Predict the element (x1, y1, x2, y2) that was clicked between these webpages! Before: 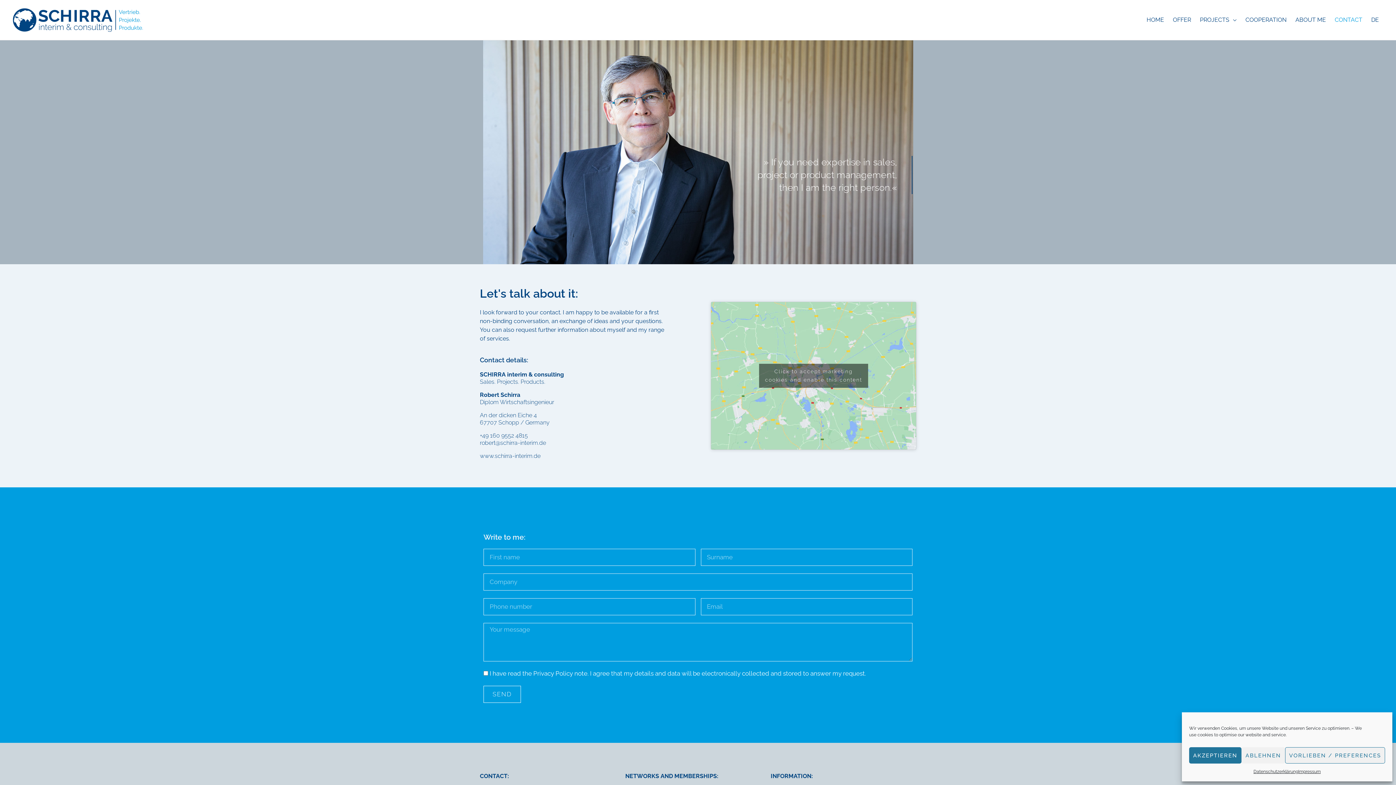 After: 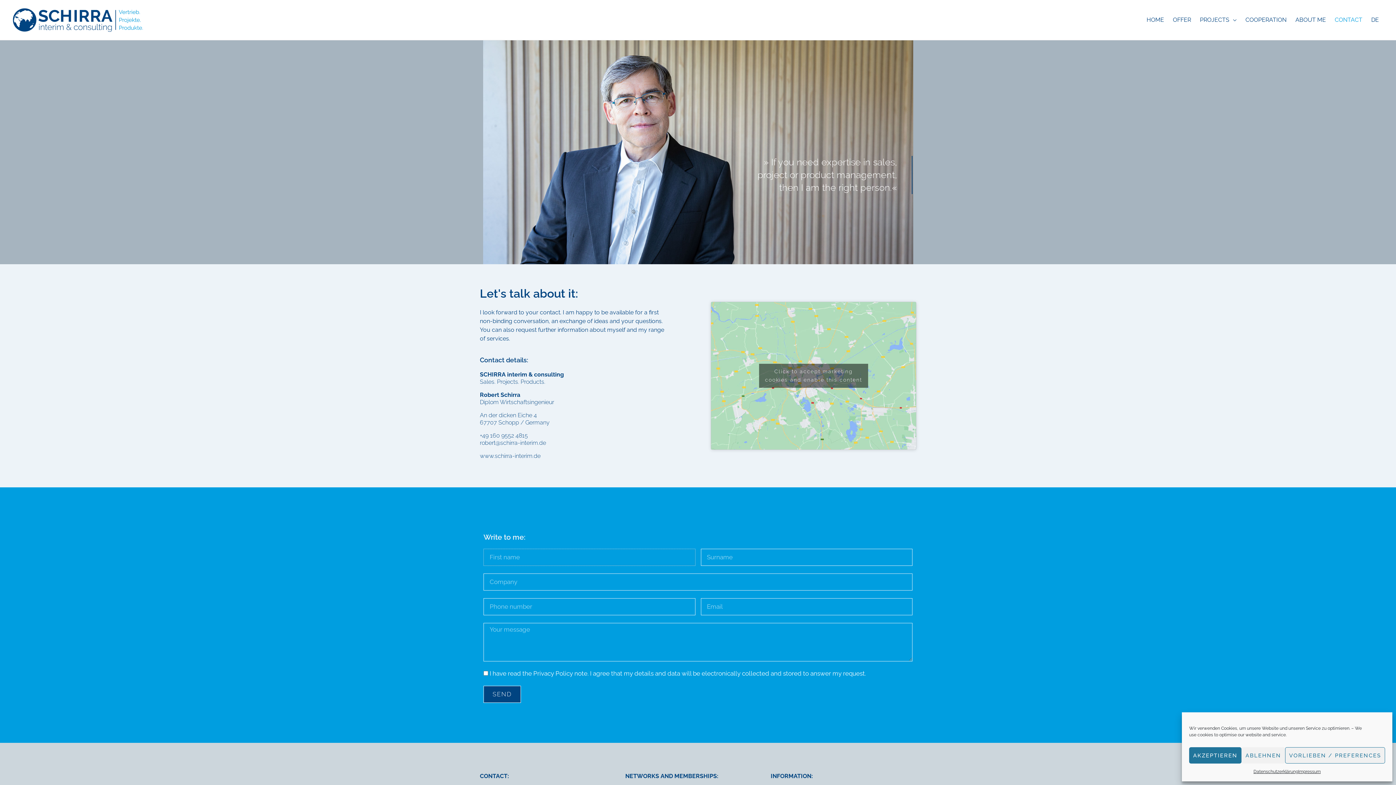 Action: bbox: (483, 686, 521, 703) label: SEND